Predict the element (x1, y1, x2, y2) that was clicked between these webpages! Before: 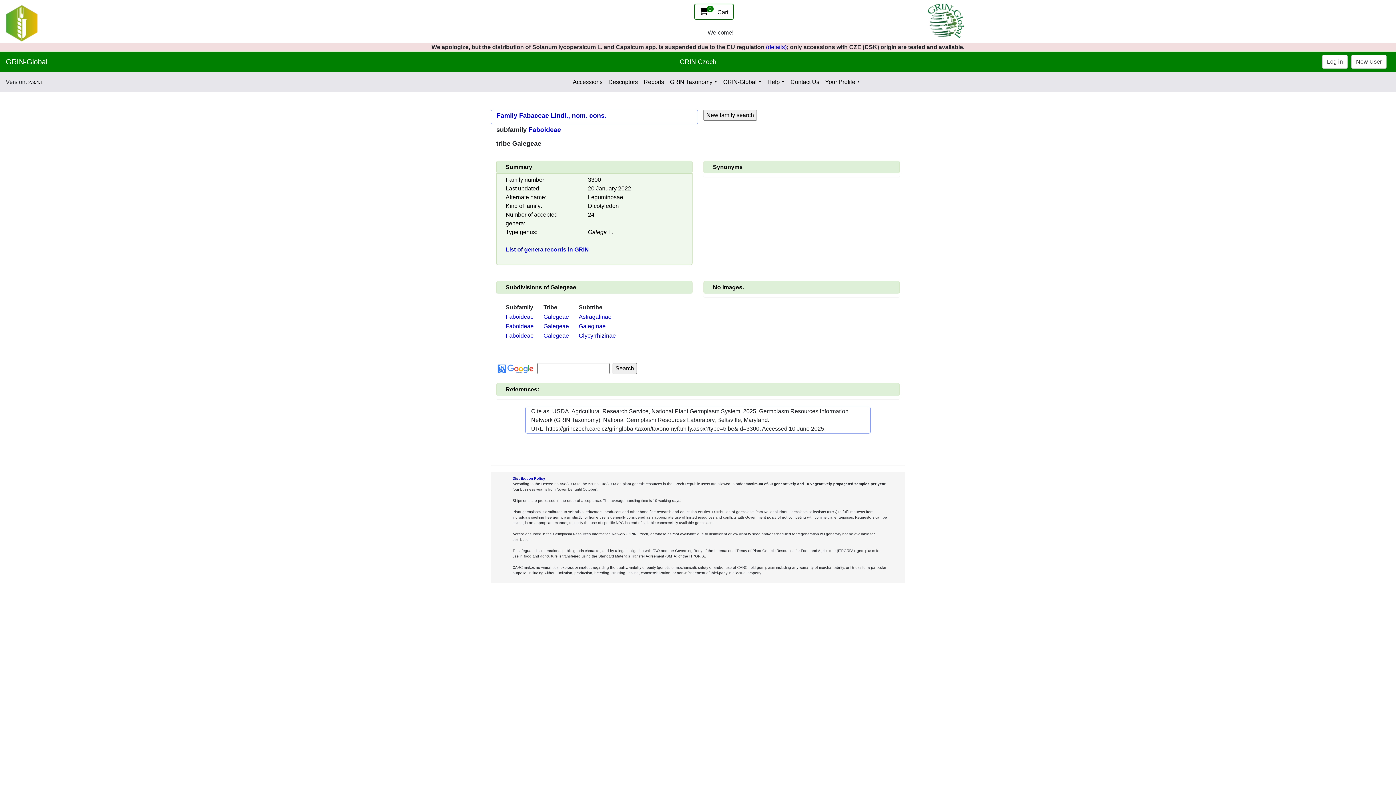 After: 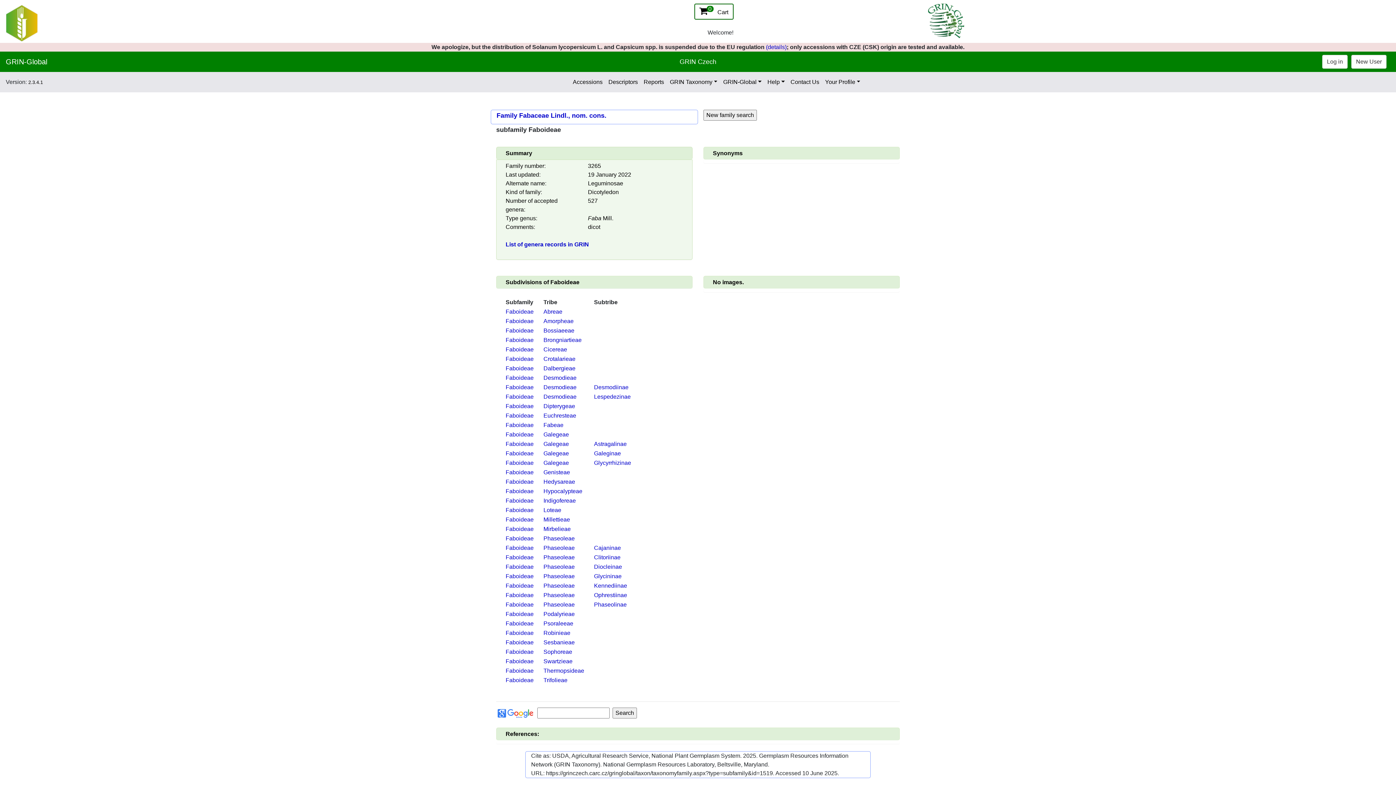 Action: bbox: (505, 323, 533, 329) label: Faboideae